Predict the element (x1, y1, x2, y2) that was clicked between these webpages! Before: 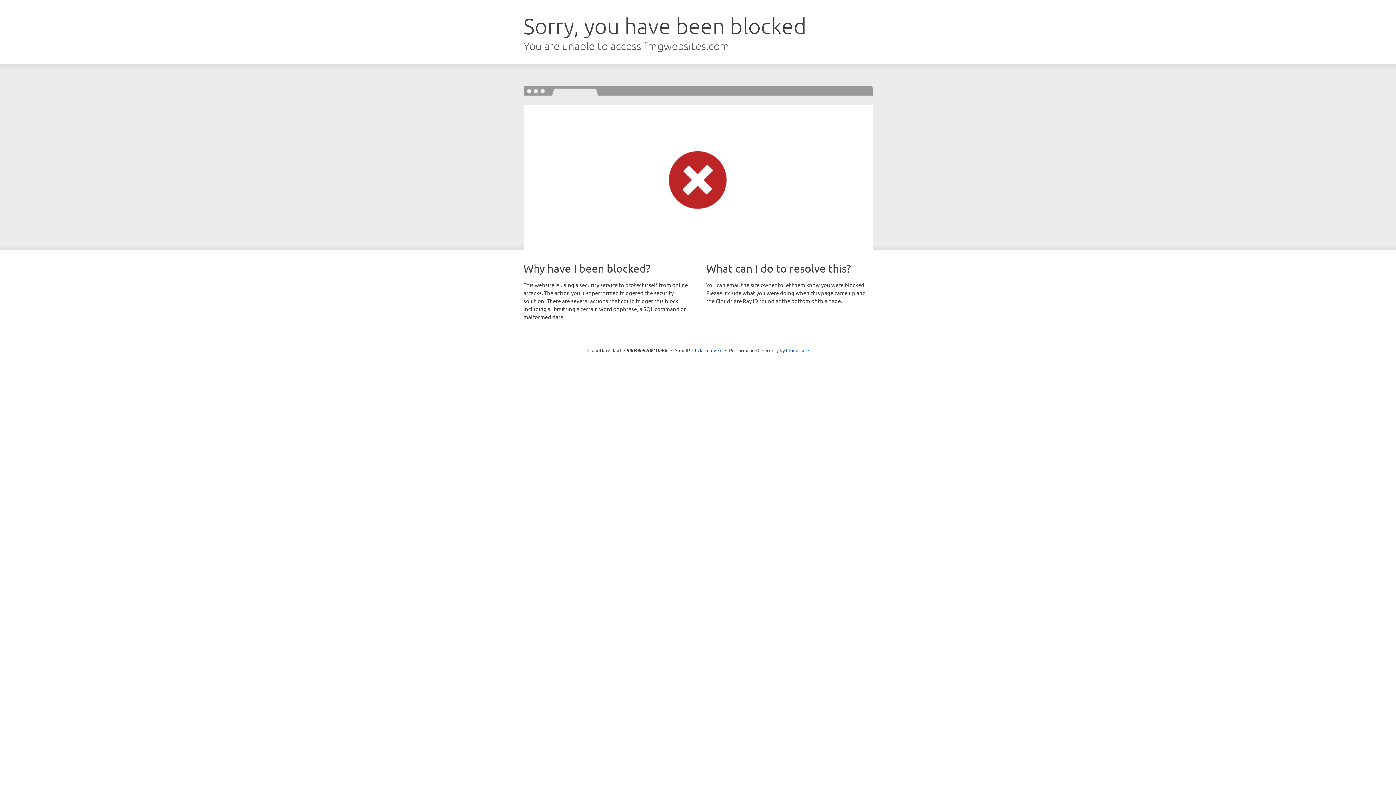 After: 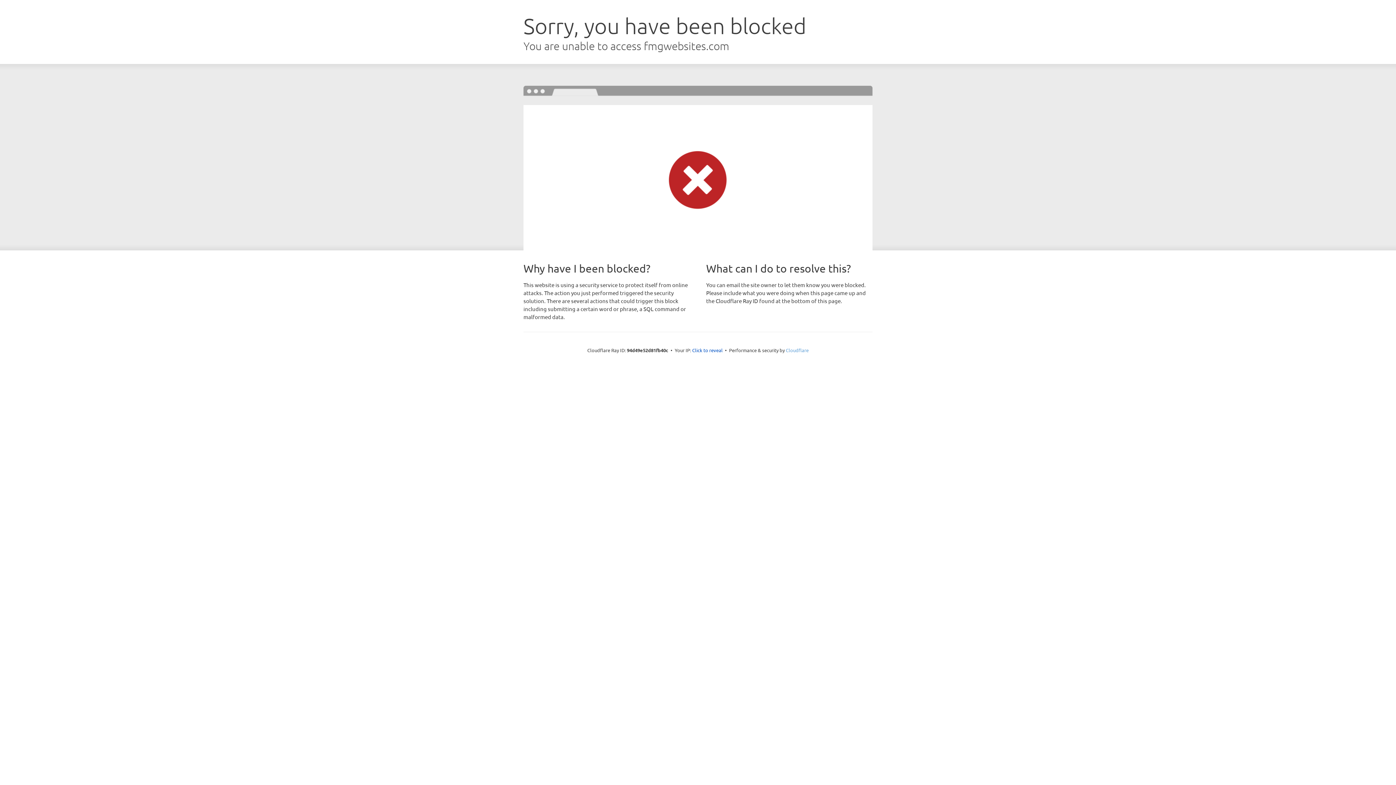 Action: label: Cloudflare bbox: (786, 347, 808, 353)